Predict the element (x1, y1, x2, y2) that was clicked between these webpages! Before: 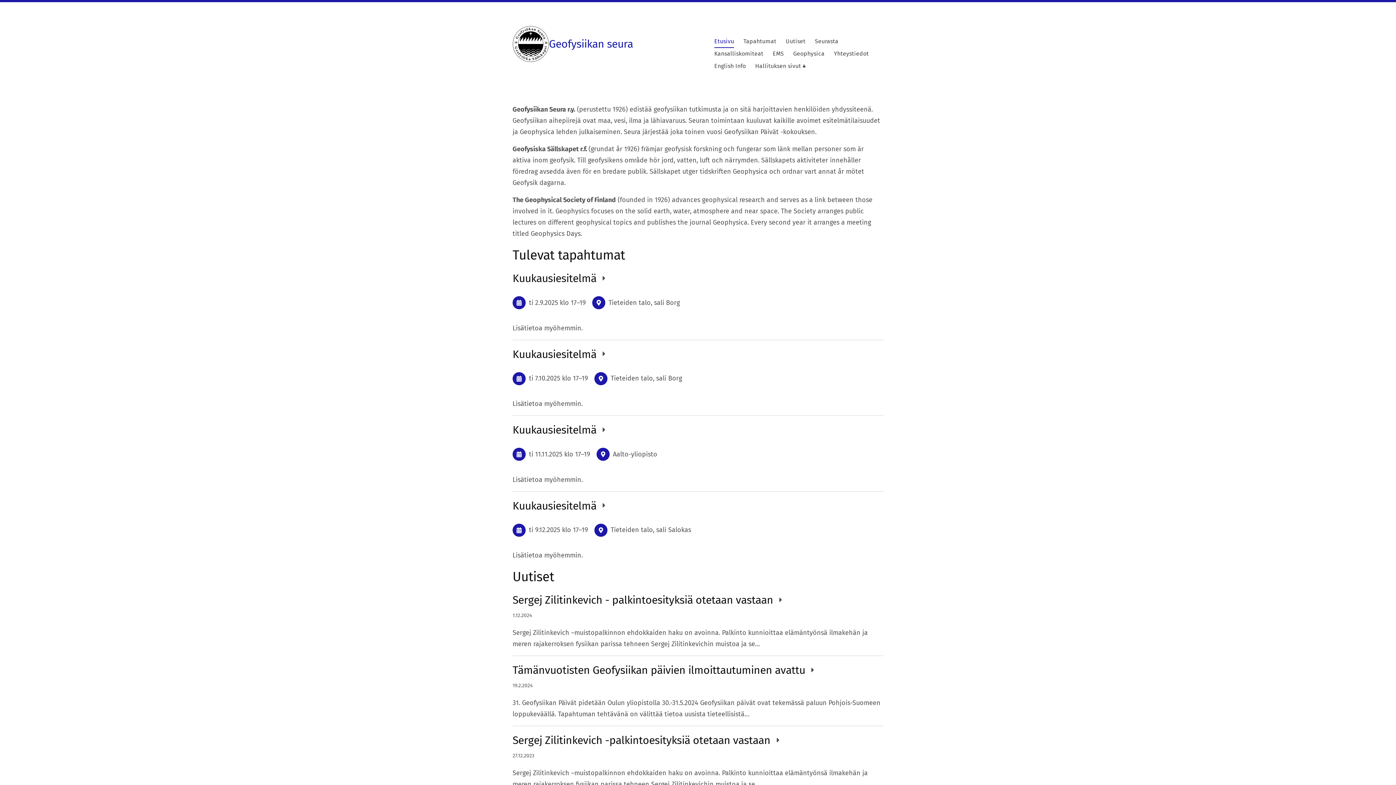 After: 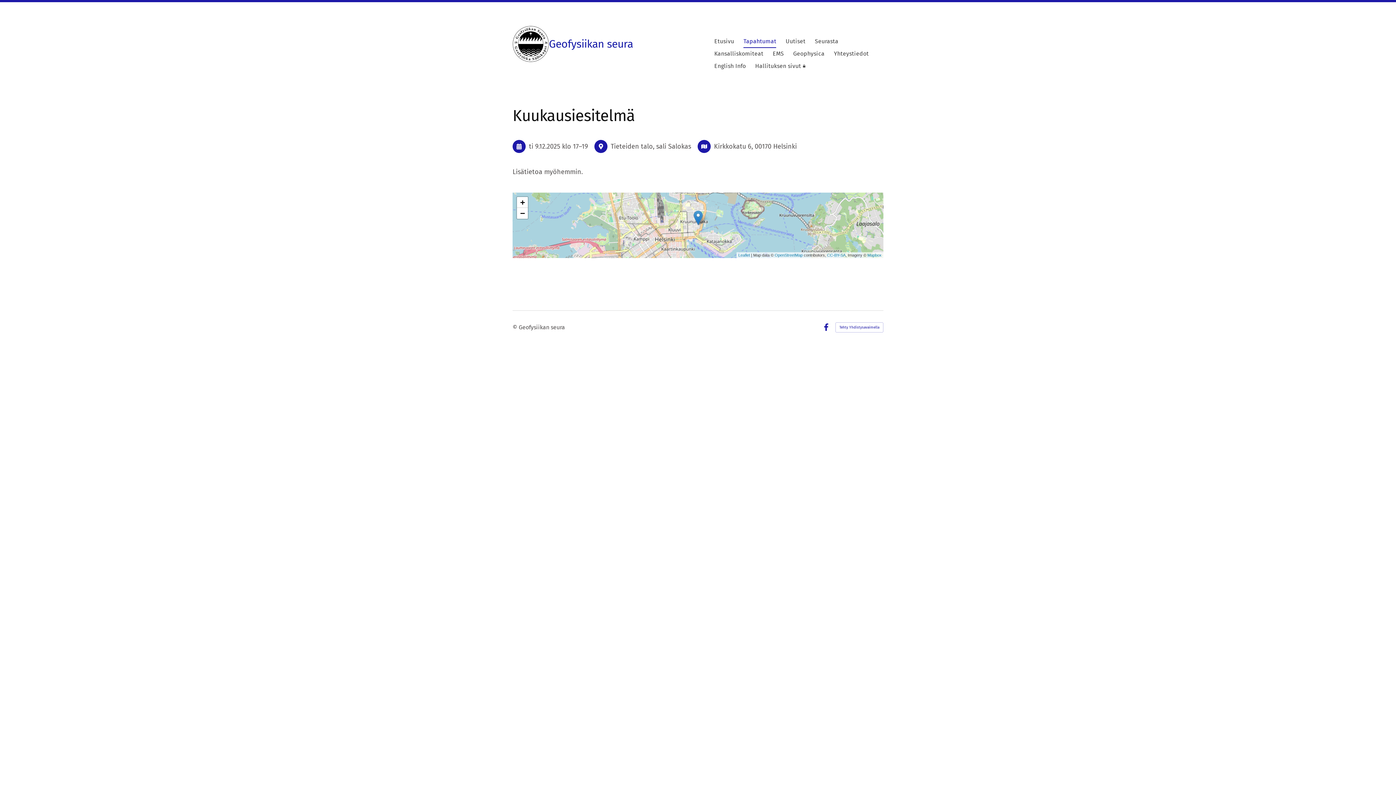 Action: bbox: (512, 492, 883, 561) label: Kuukausiesitelmä 
ti 9.12.2025 klo 17–19
Tieteiden talo, sali Salokas

Lisätietoa myöhemmin.